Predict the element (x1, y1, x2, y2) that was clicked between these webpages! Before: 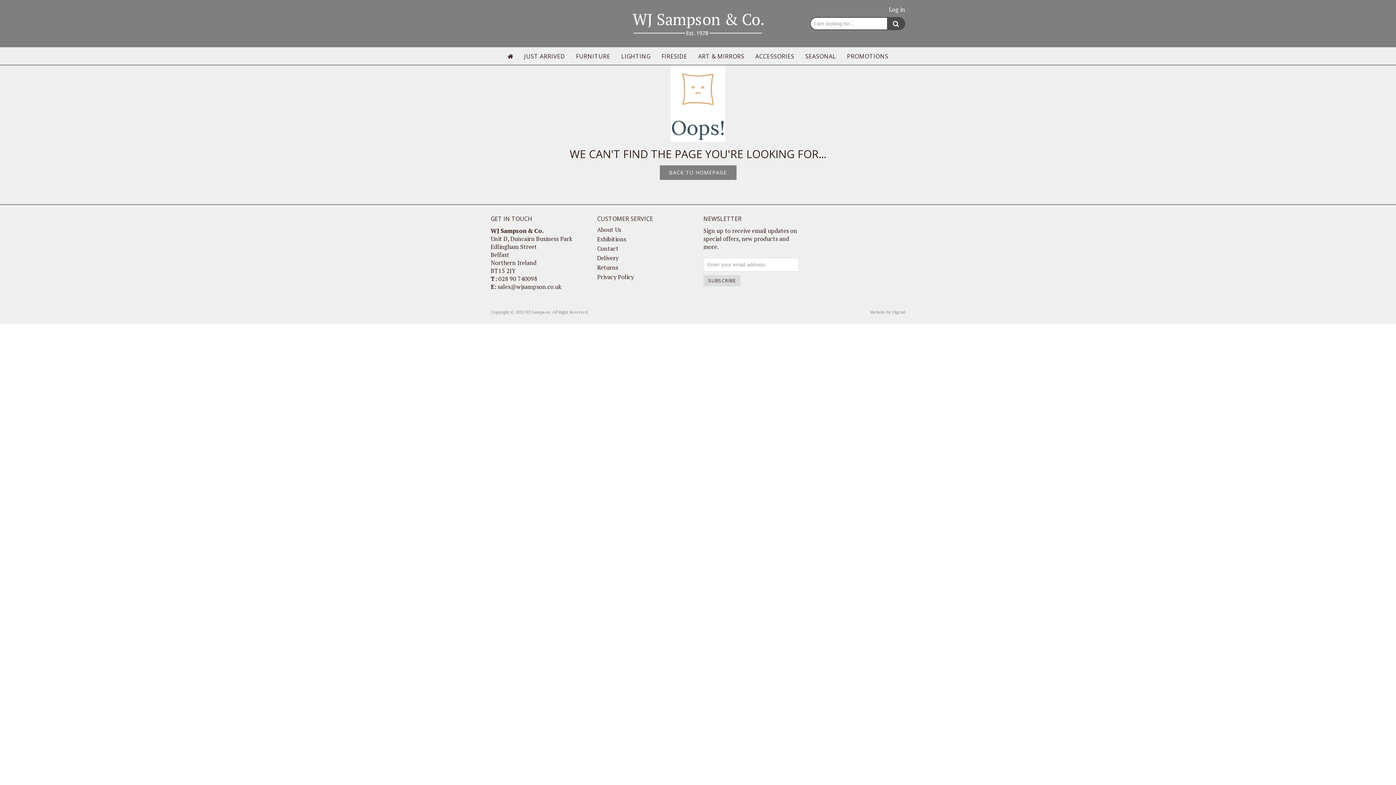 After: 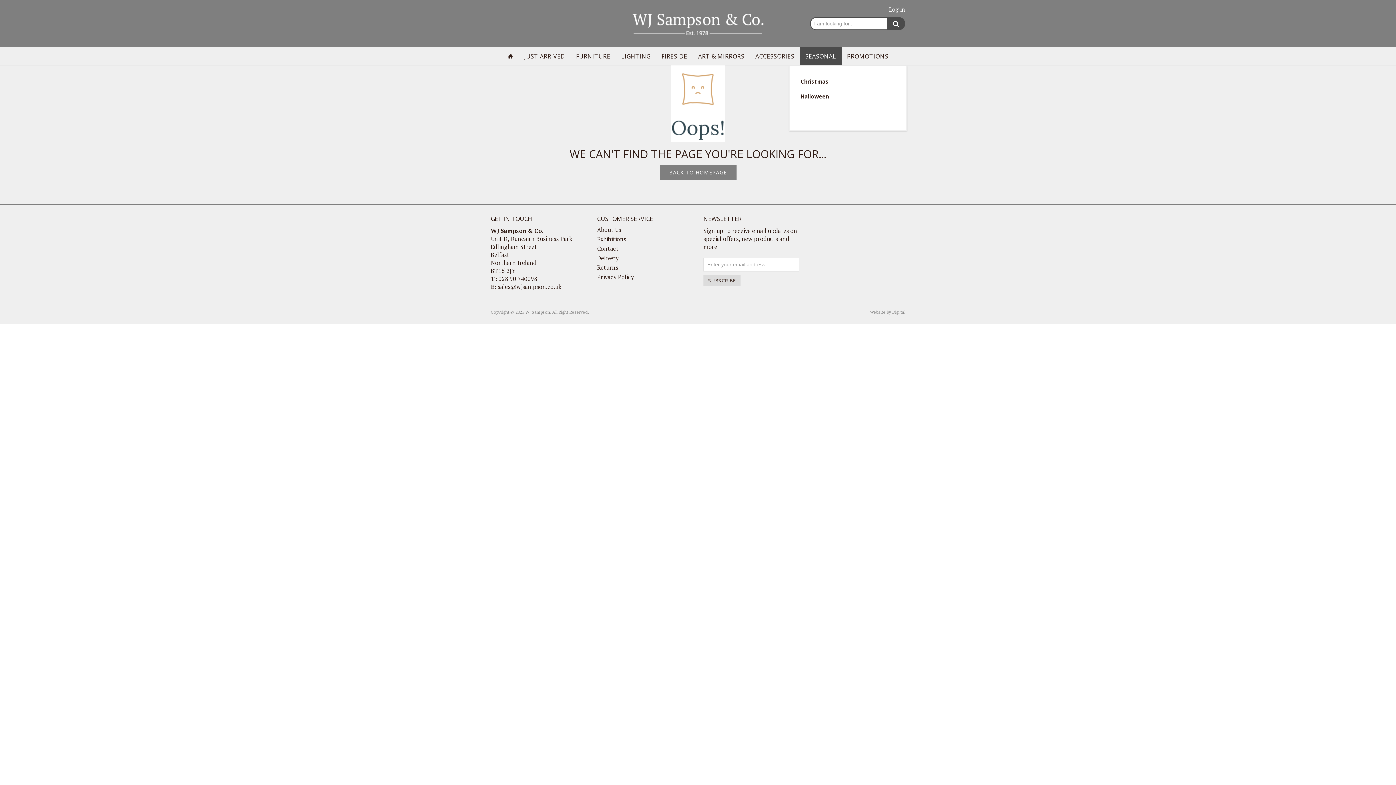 Action: bbox: (800, 47, 841, 65) label: SEASONAL